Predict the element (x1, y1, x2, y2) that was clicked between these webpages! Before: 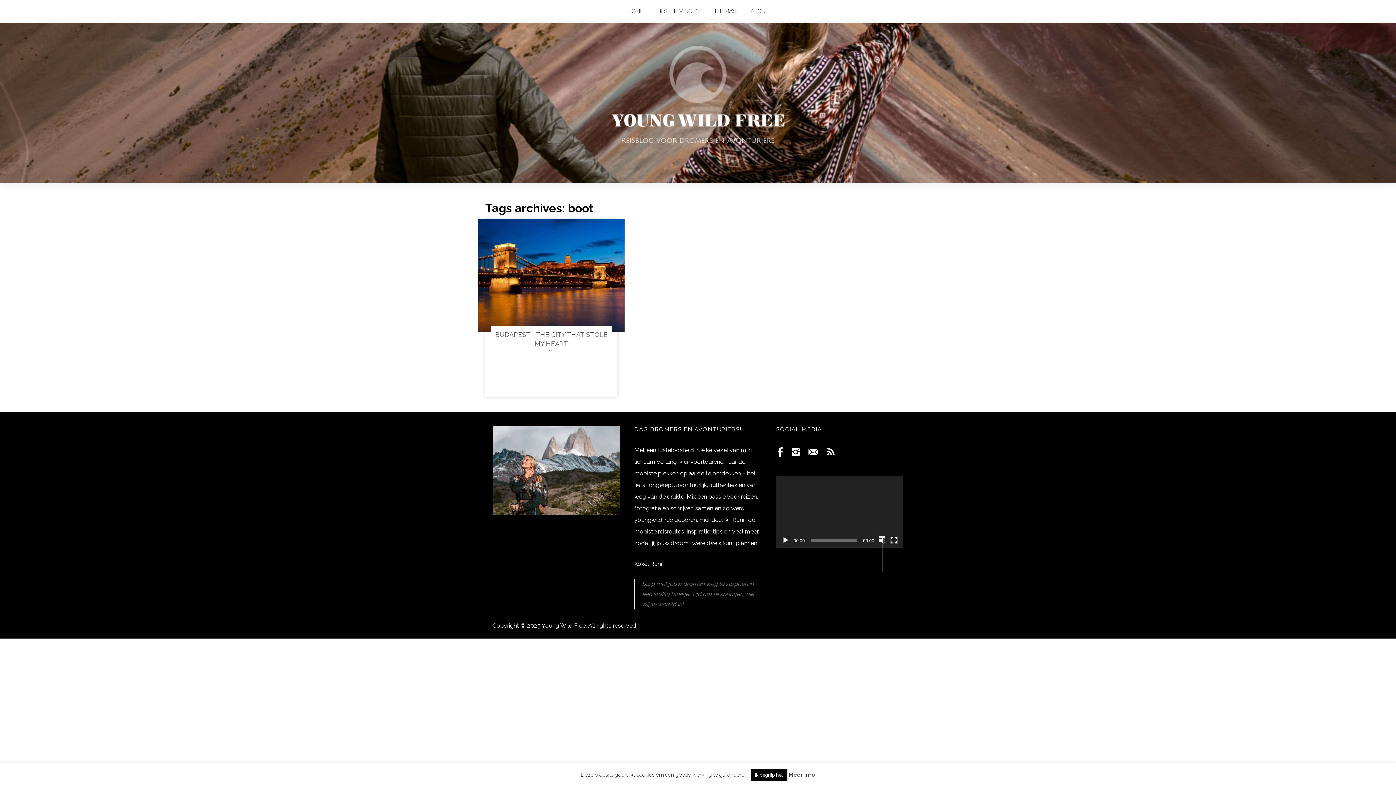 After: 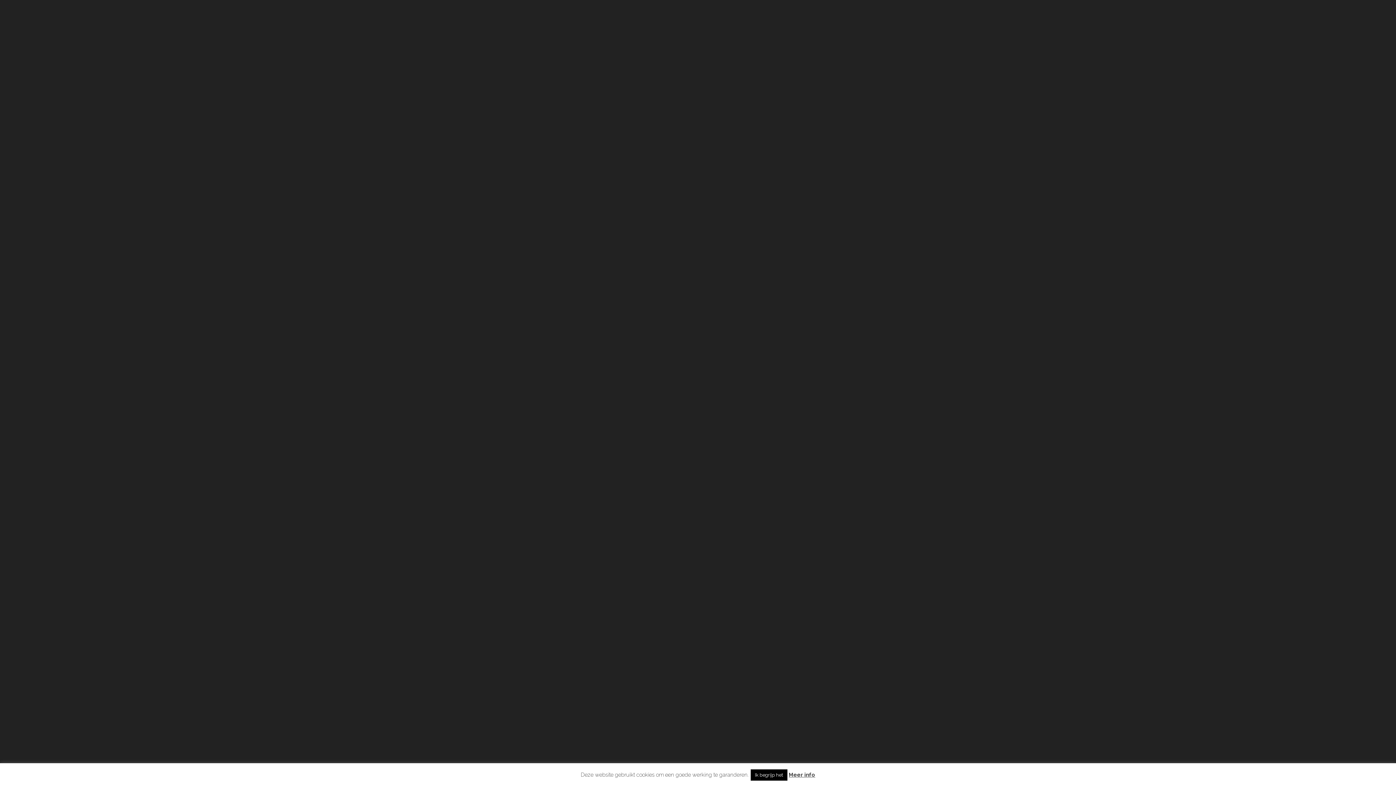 Action: label: Volledig scherm bbox: (890, 537, 897, 544)